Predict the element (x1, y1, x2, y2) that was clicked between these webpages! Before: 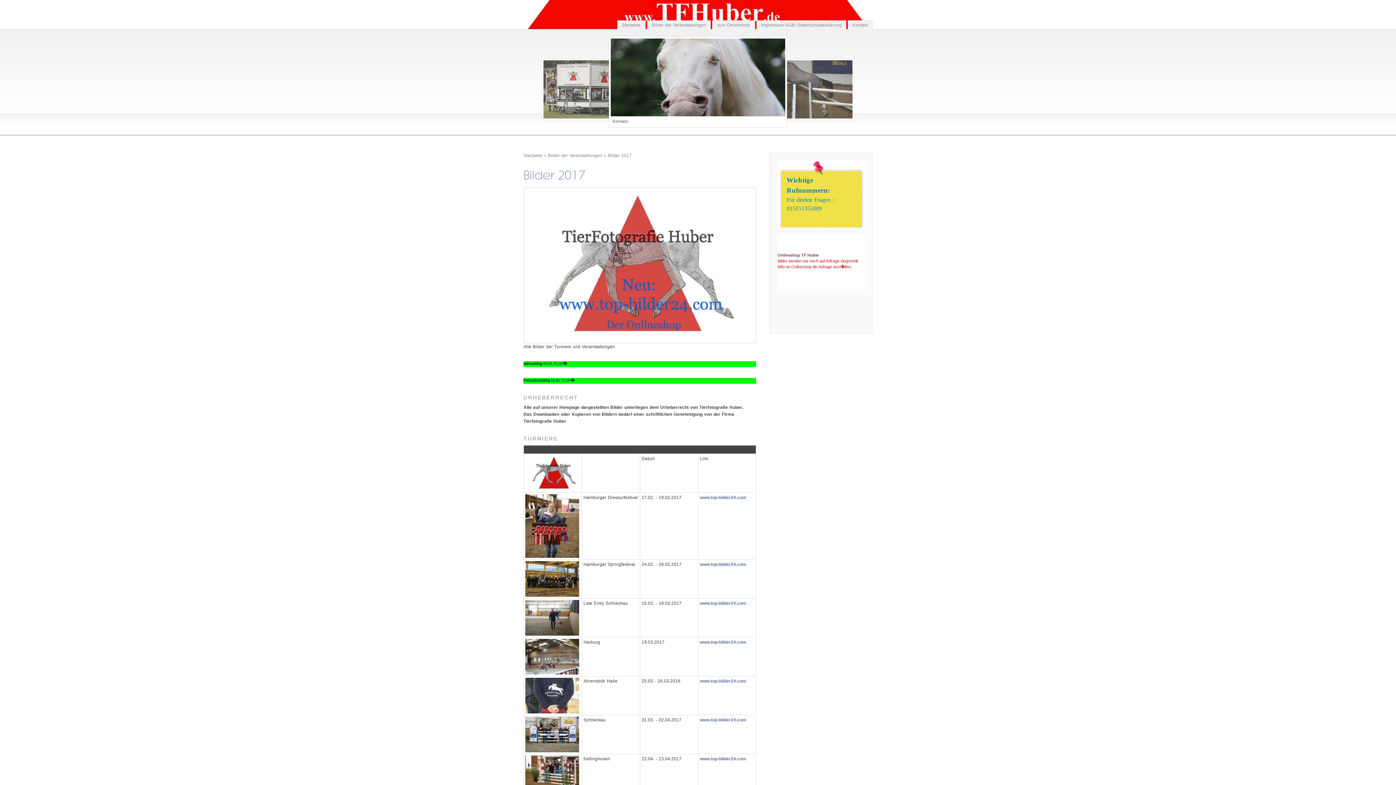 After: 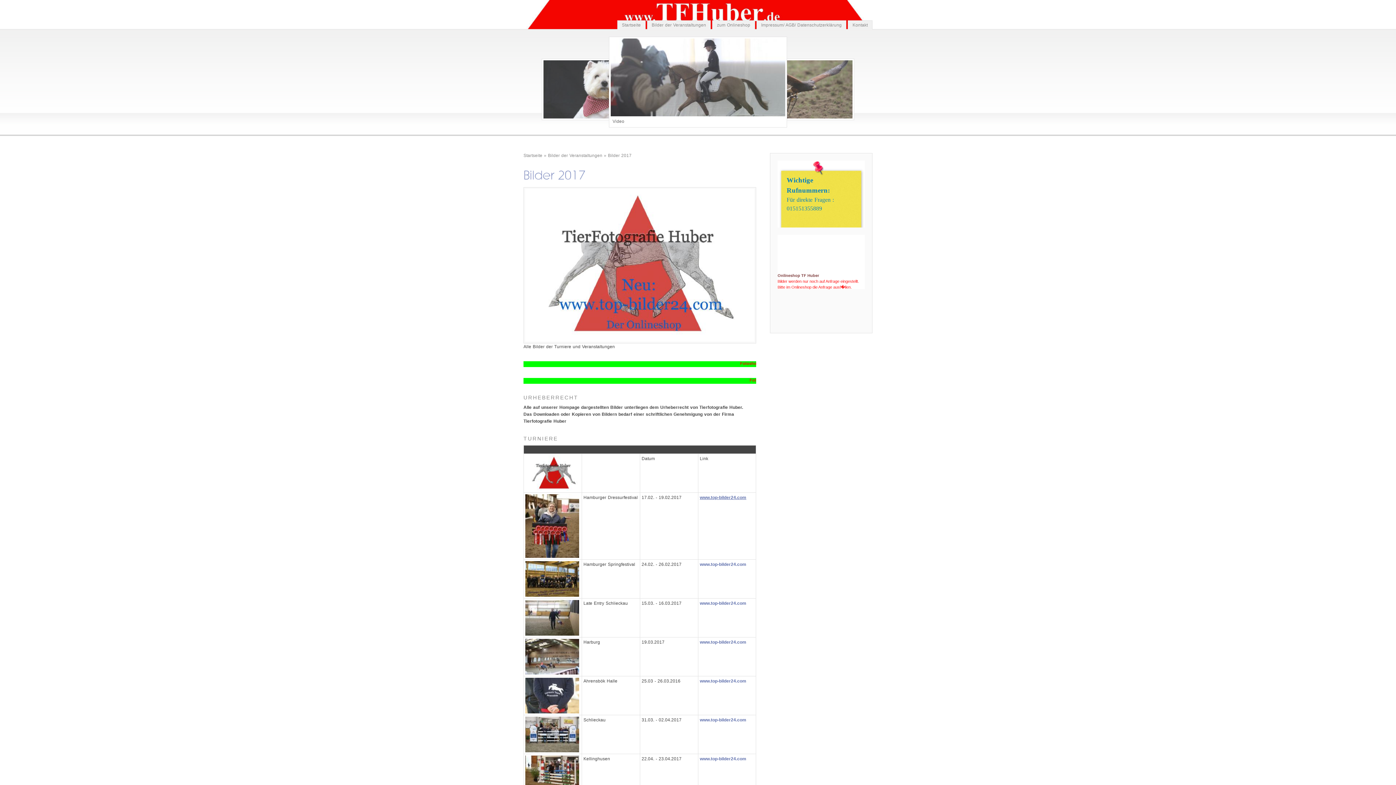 Action: label: www.top-bilder24.com bbox: (700, 495, 746, 500)